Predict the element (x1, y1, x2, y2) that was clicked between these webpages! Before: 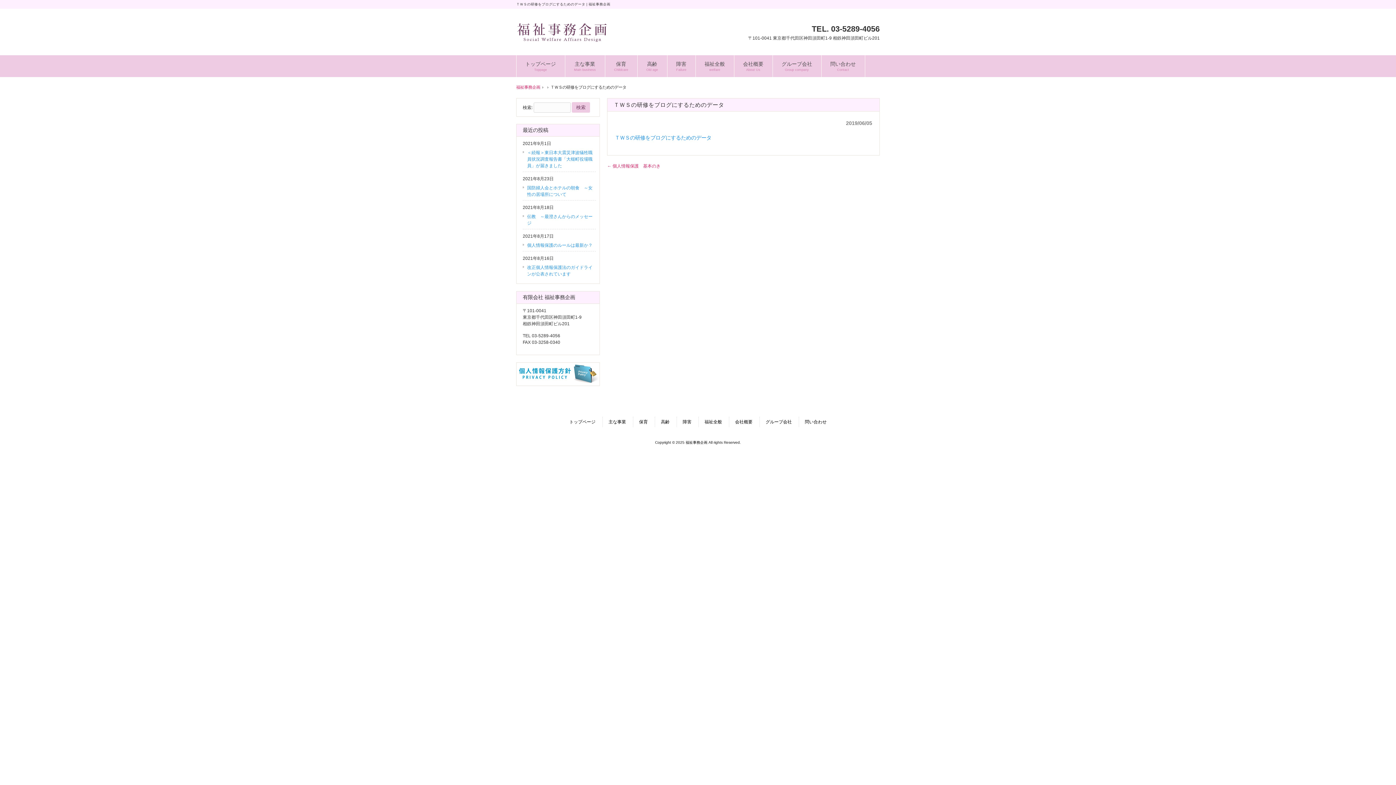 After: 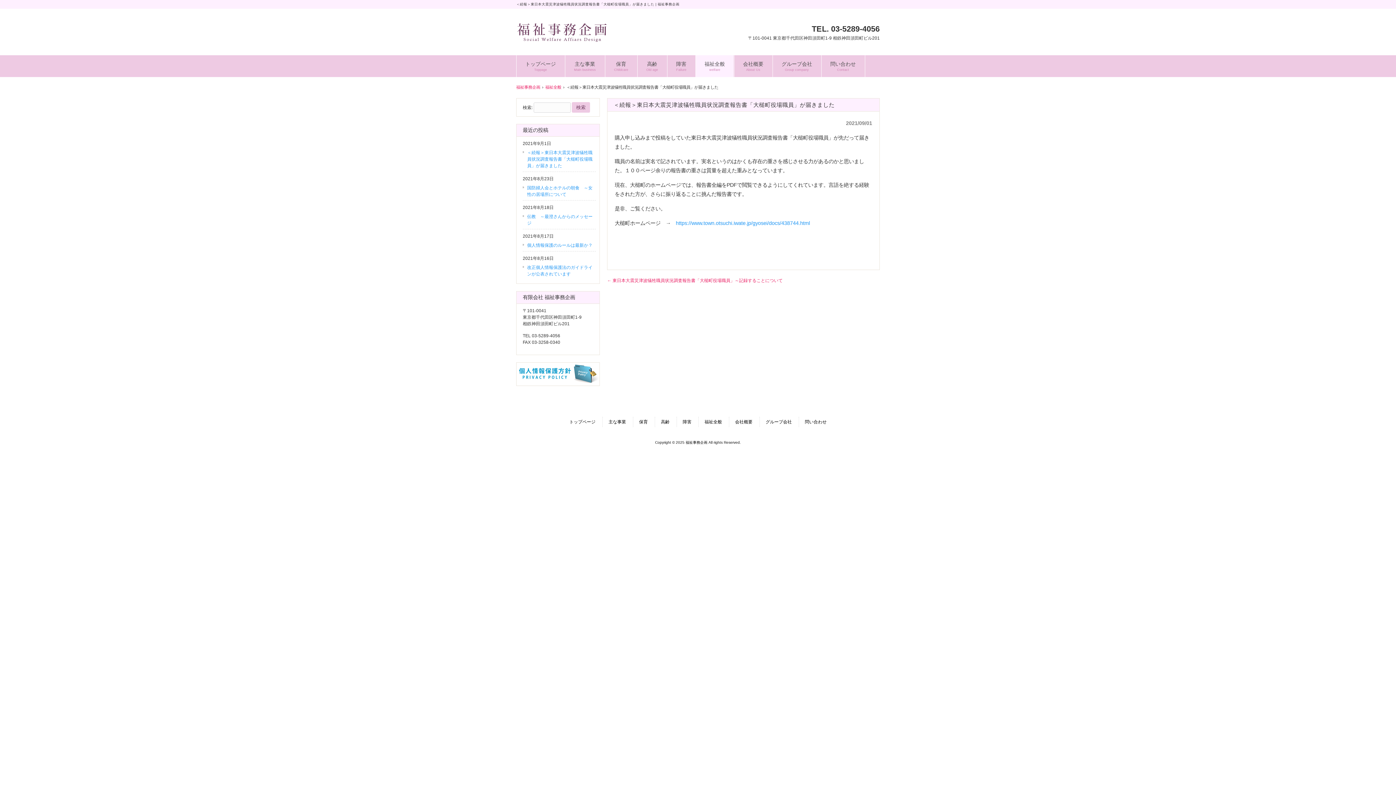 Action: label: ＜続報＞東日本大震災津波犠牲職員状況調査報告書「大槌町役場職員」が届きました bbox: (522, 146, 596, 172)